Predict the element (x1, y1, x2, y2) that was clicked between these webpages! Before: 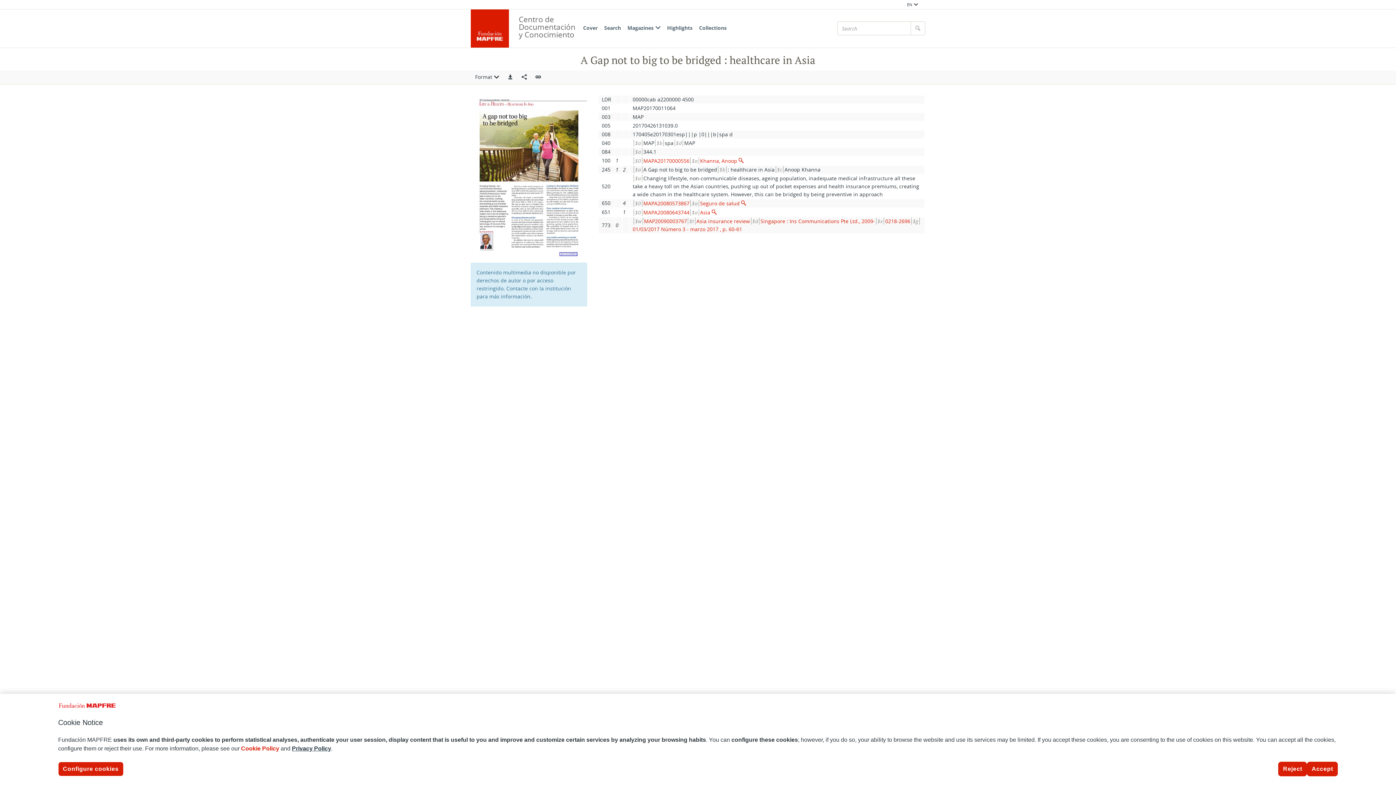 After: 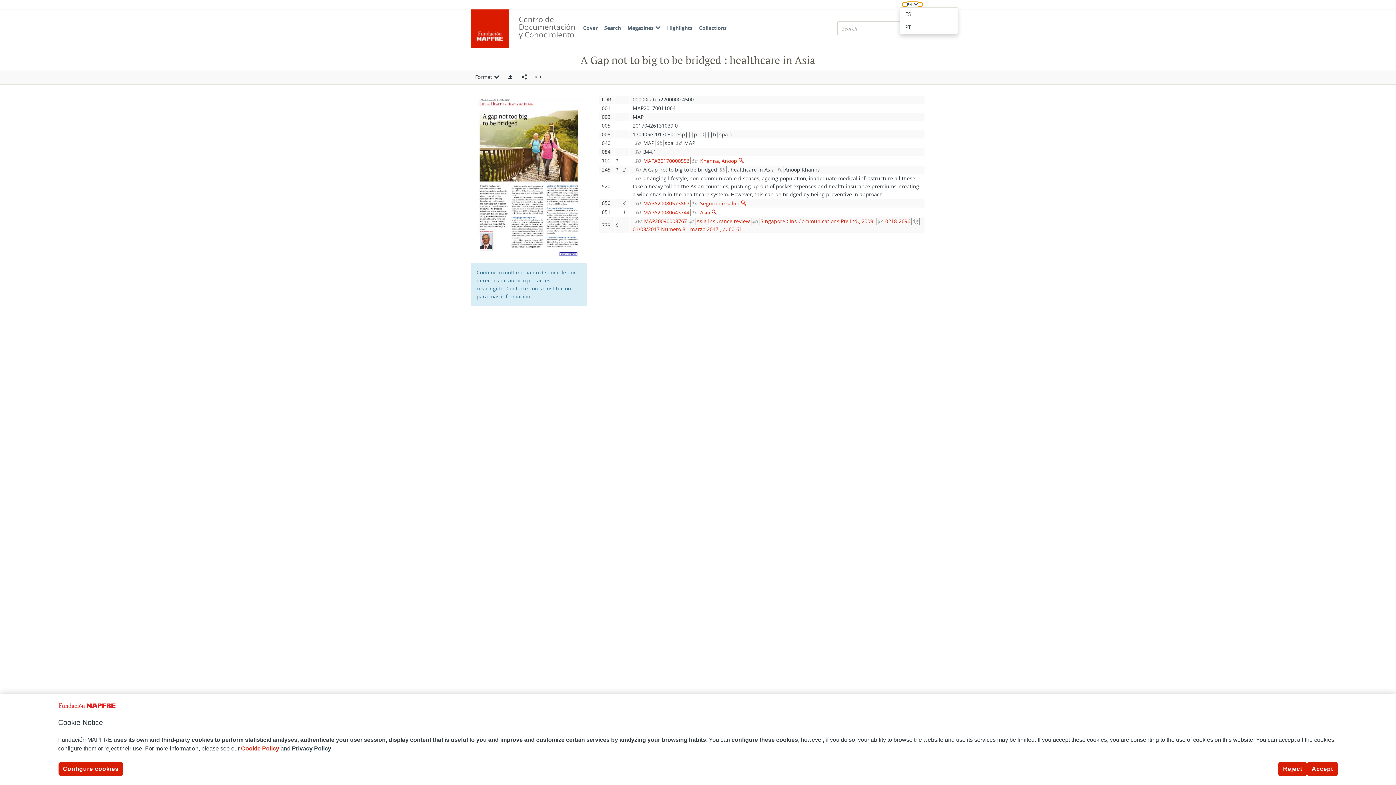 Action: label: EN bbox: (902, 2, 922, 6)